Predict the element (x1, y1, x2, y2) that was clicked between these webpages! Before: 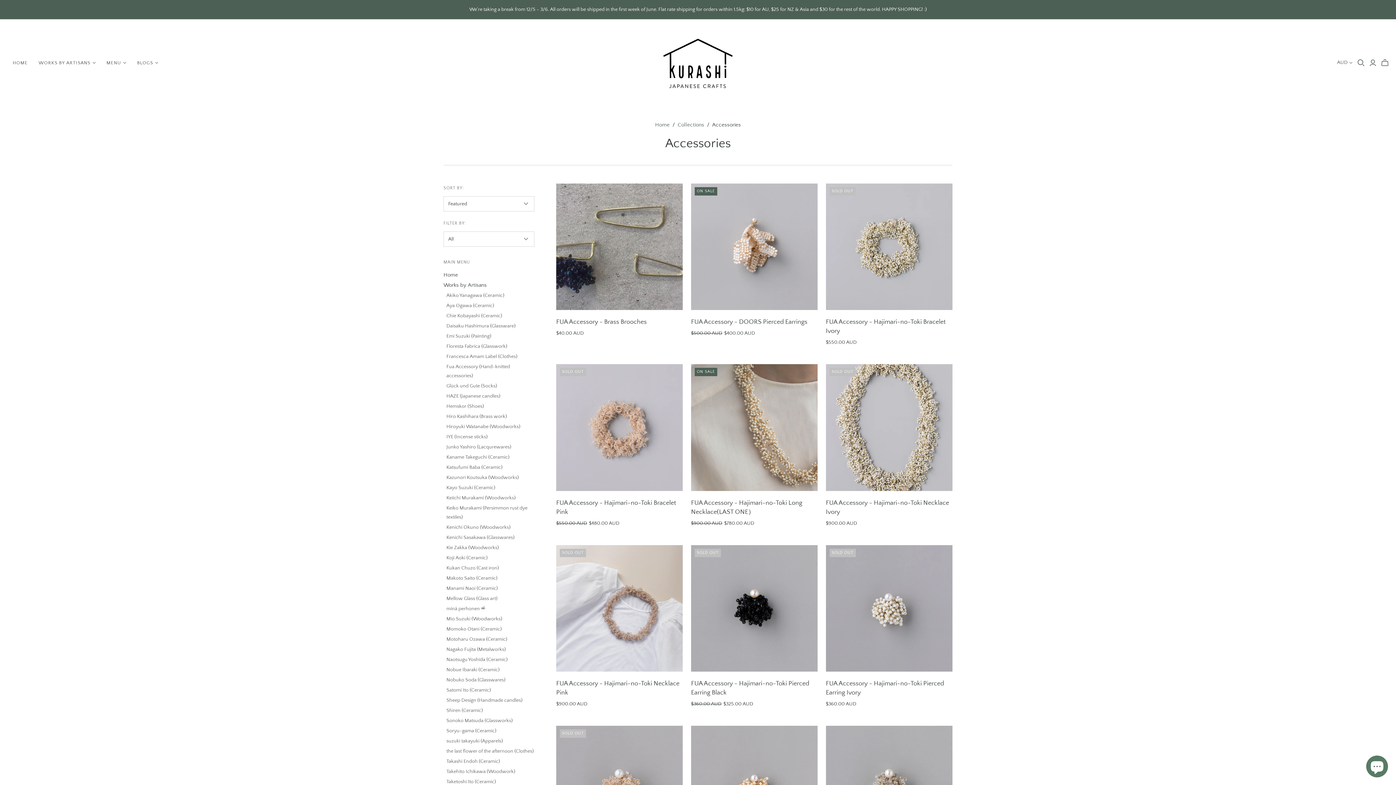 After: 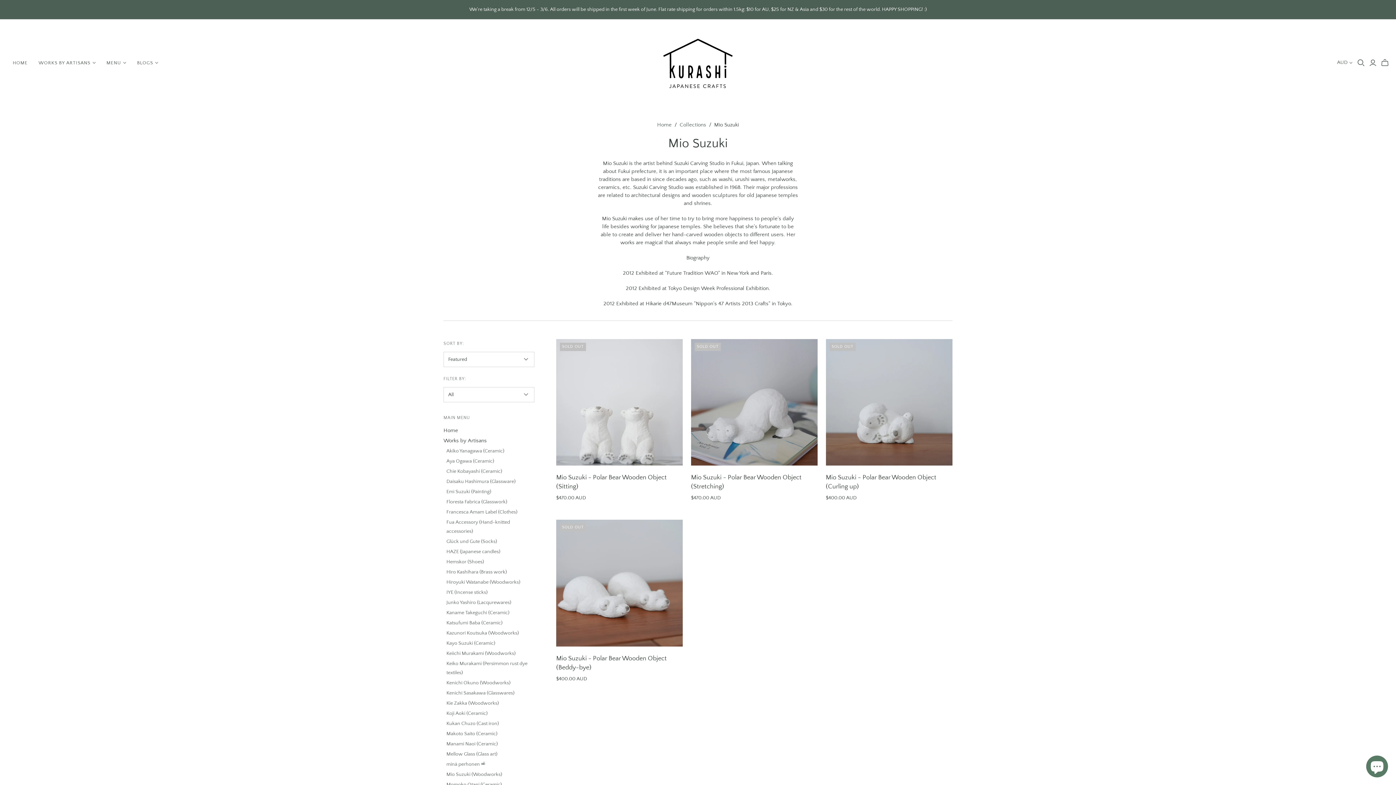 Action: label: Mio Suzuki (Woodworks) bbox: (446, 616, 502, 622)